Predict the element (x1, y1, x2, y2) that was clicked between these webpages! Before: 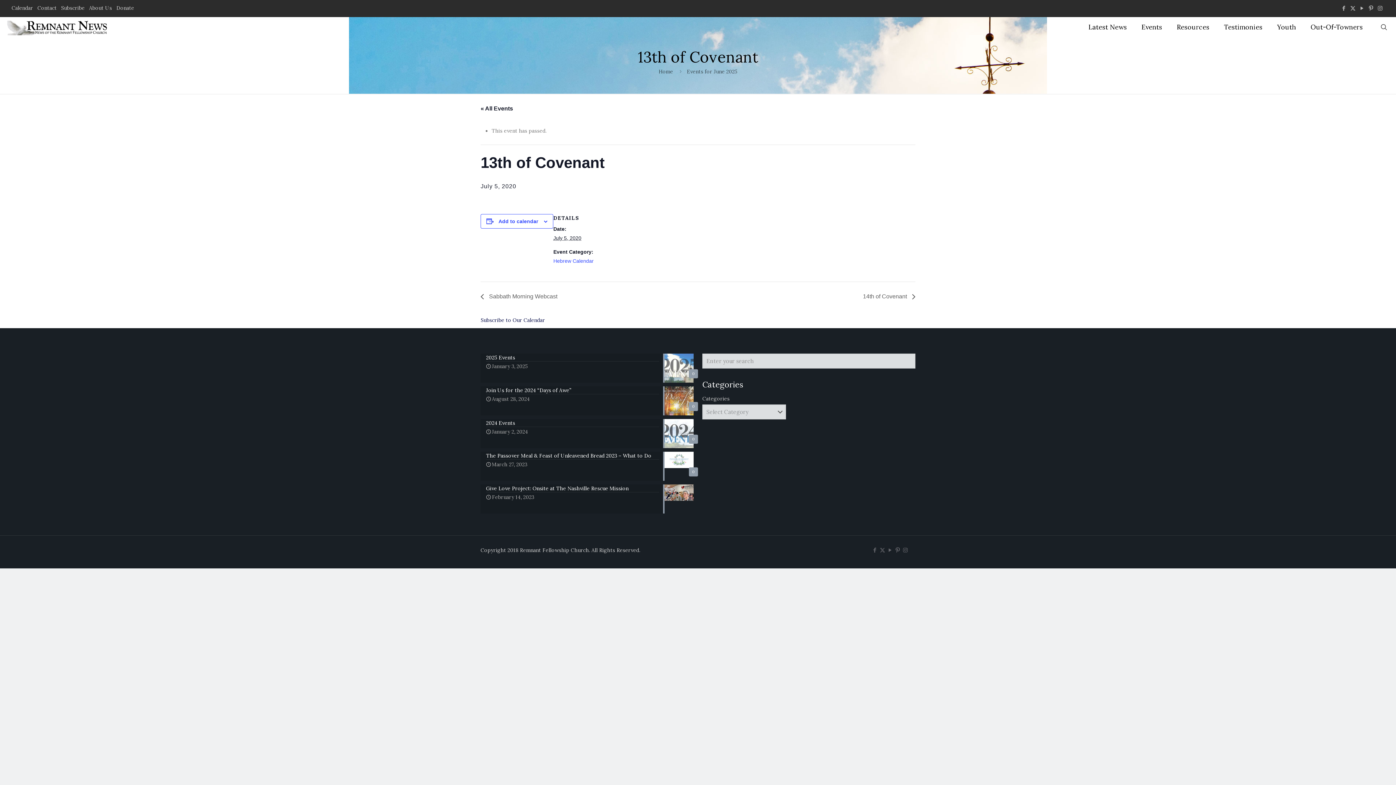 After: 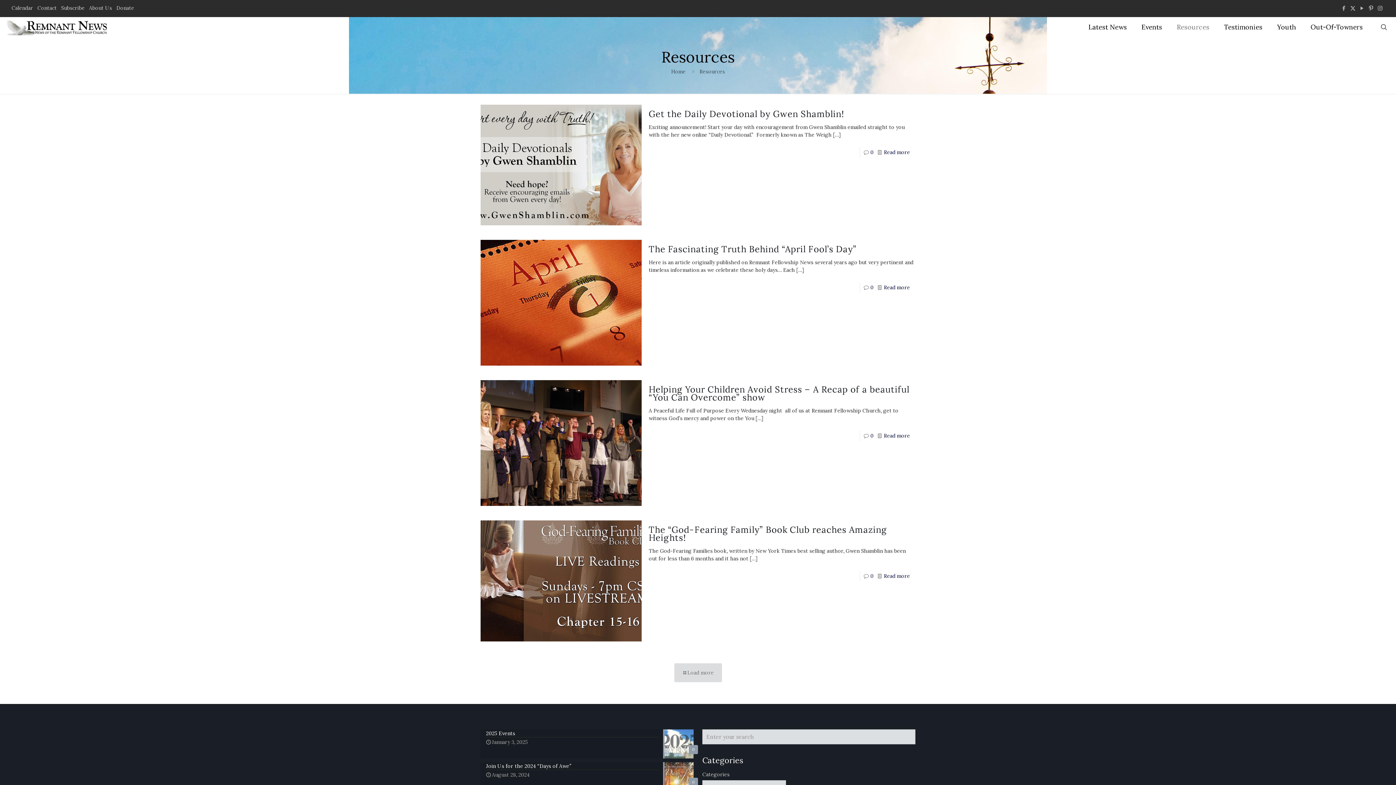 Action: bbox: (1169, 16, 1217, 38) label: Resources